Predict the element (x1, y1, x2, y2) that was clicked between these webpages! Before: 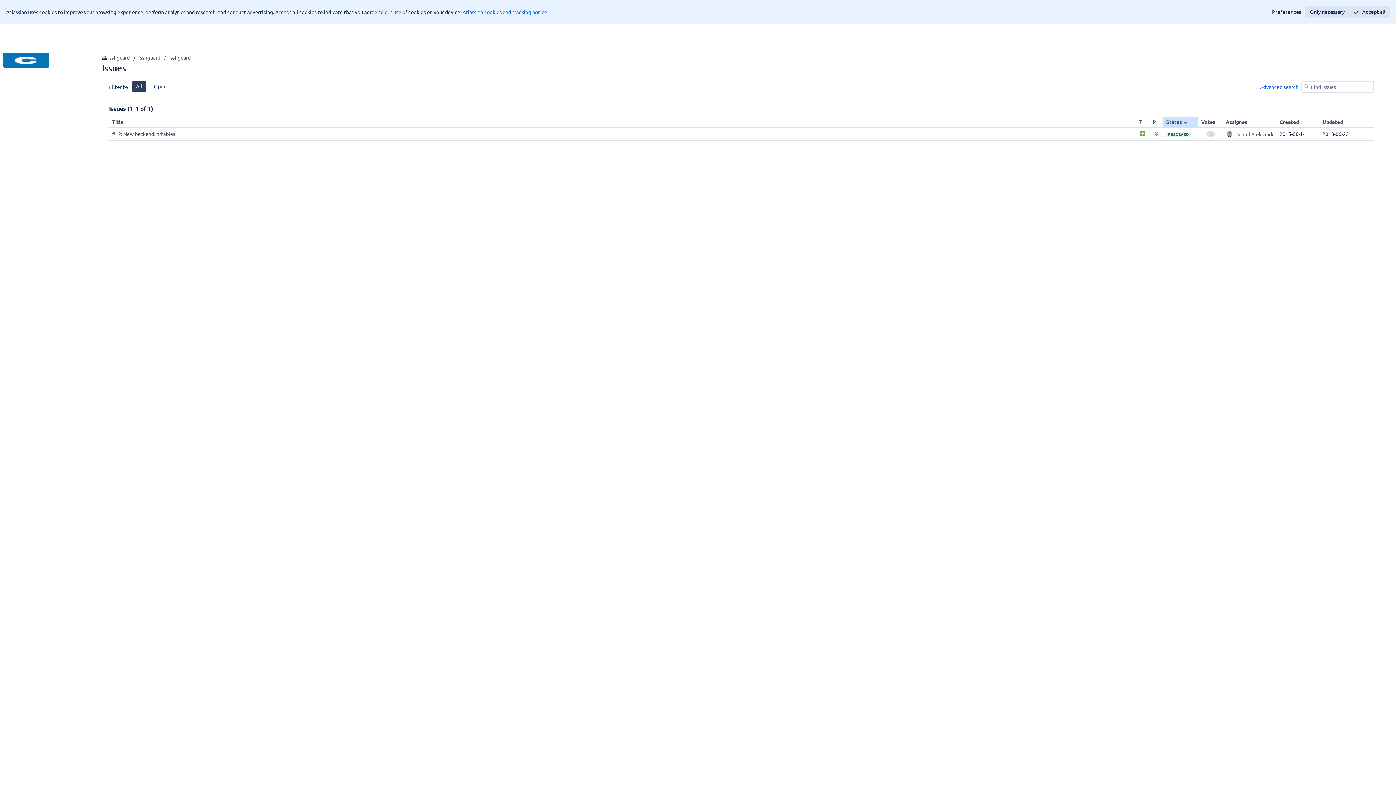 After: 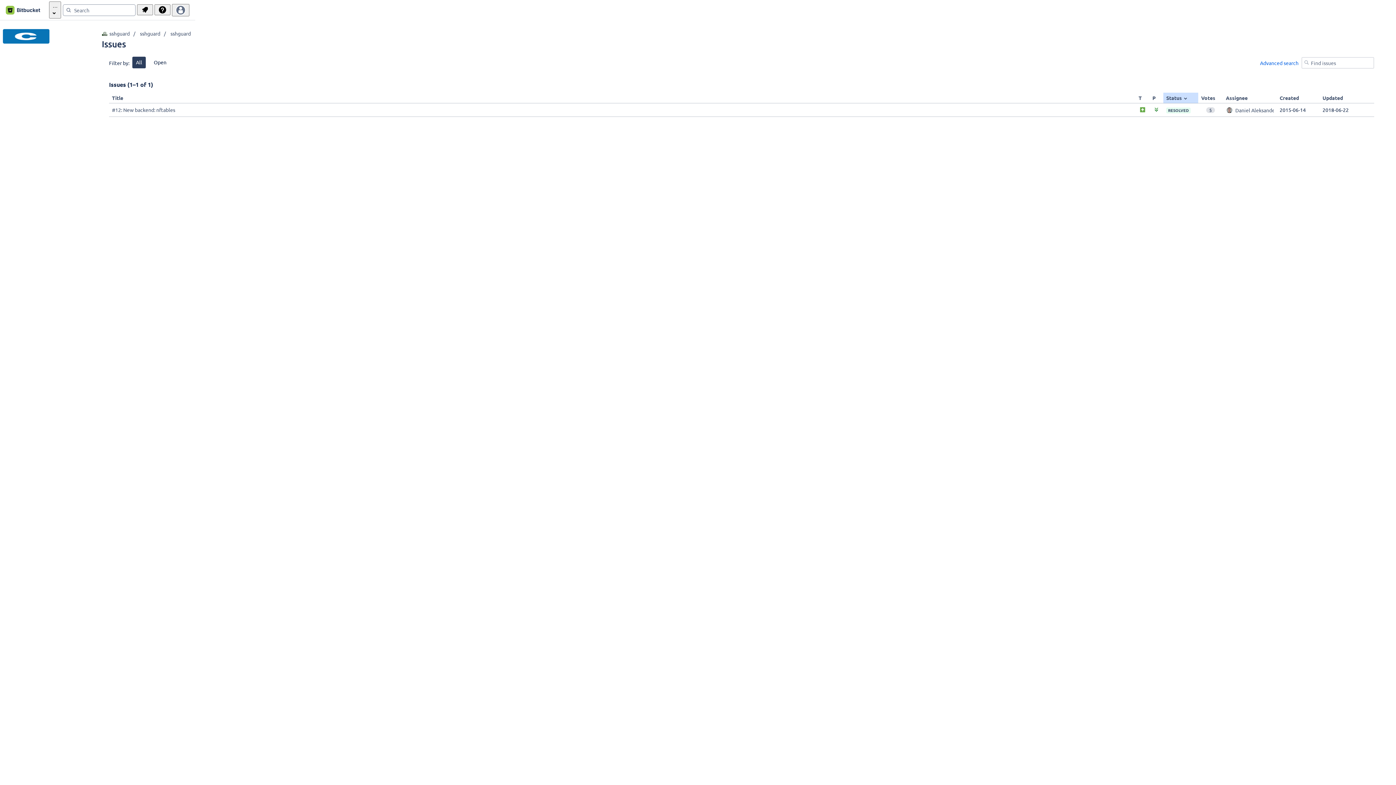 Action: bbox: (1305, 6, 1349, 17) label: Only necessary